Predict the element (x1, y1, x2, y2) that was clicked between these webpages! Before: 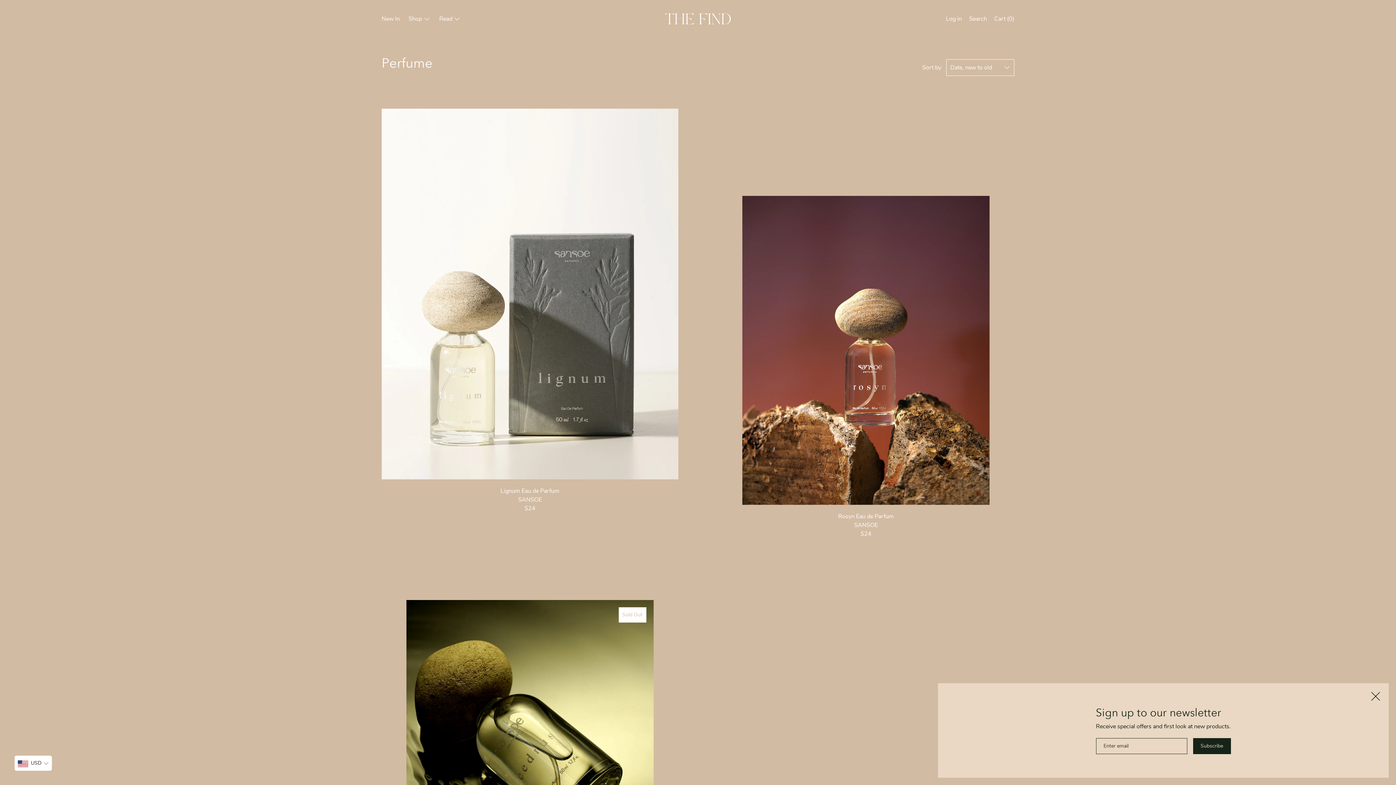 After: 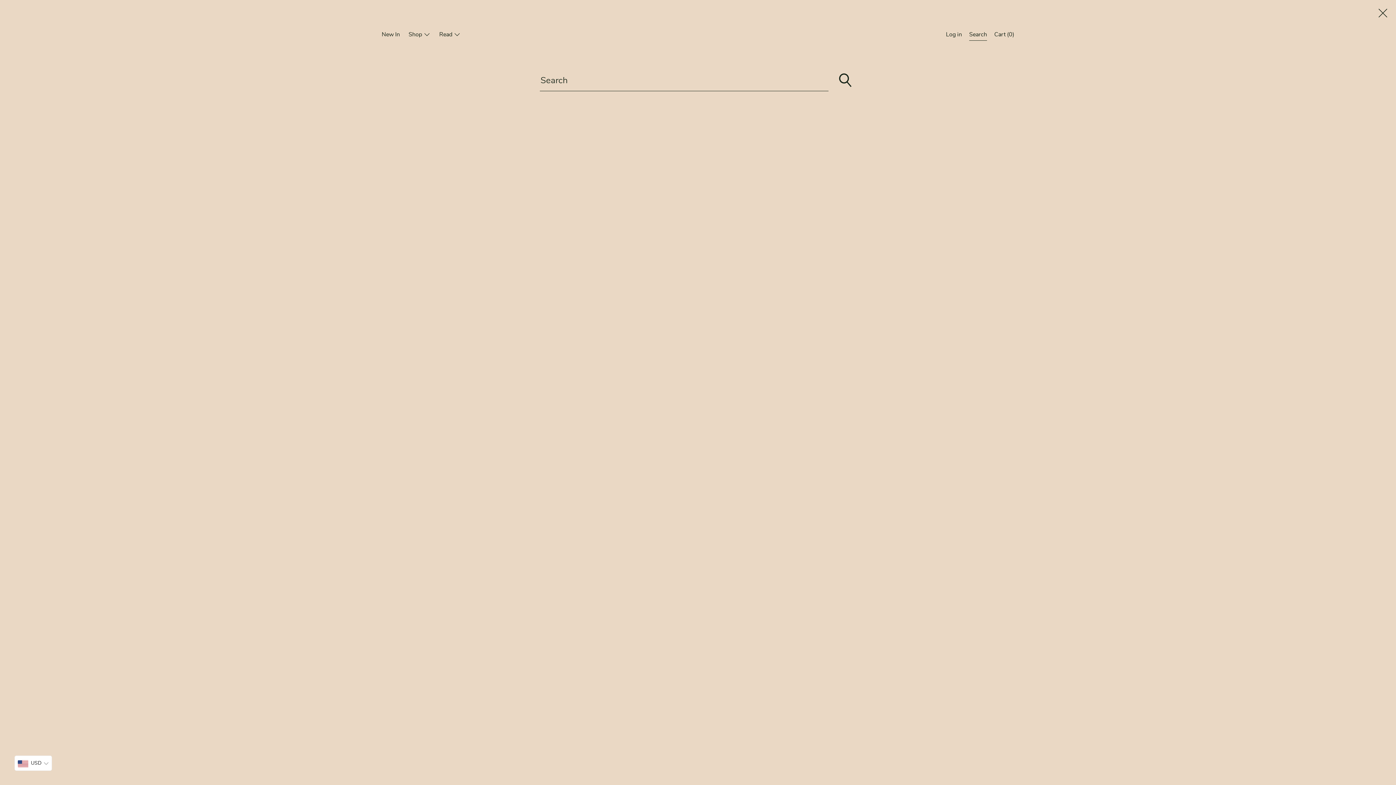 Action: label: Search bbox: (965, 14, 990, 25)